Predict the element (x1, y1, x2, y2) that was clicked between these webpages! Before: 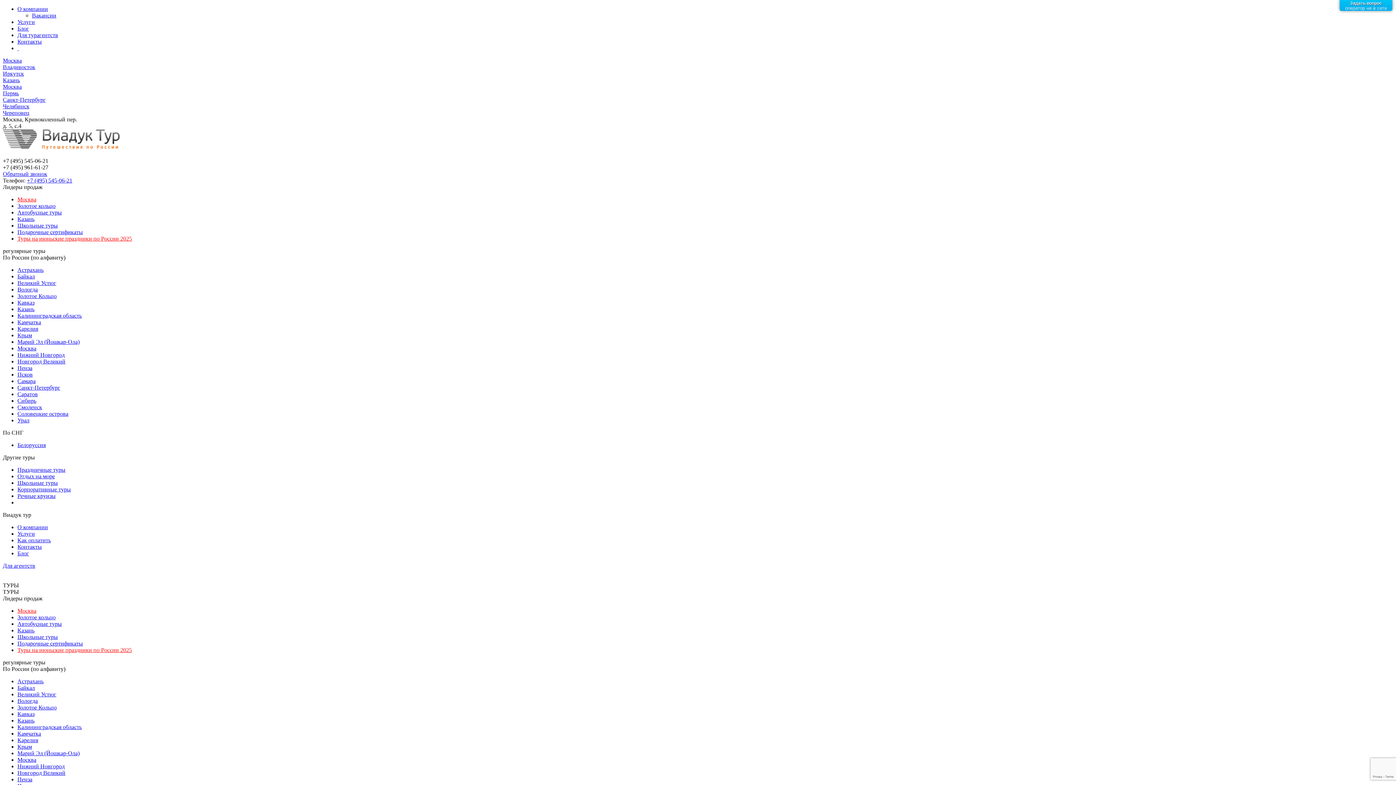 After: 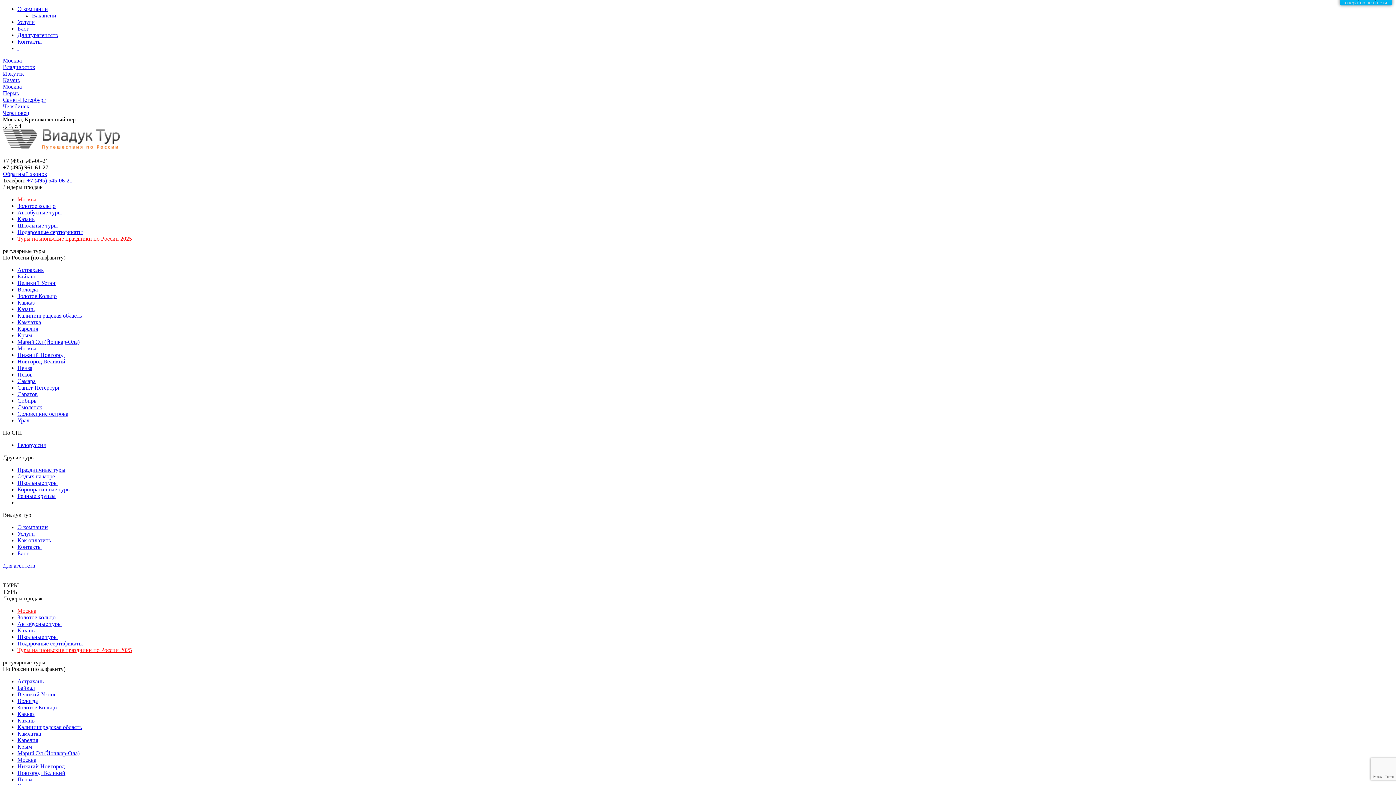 Action: bbox: (17, 235, 132, 241) label: Туры на июньские праздники по России 2025